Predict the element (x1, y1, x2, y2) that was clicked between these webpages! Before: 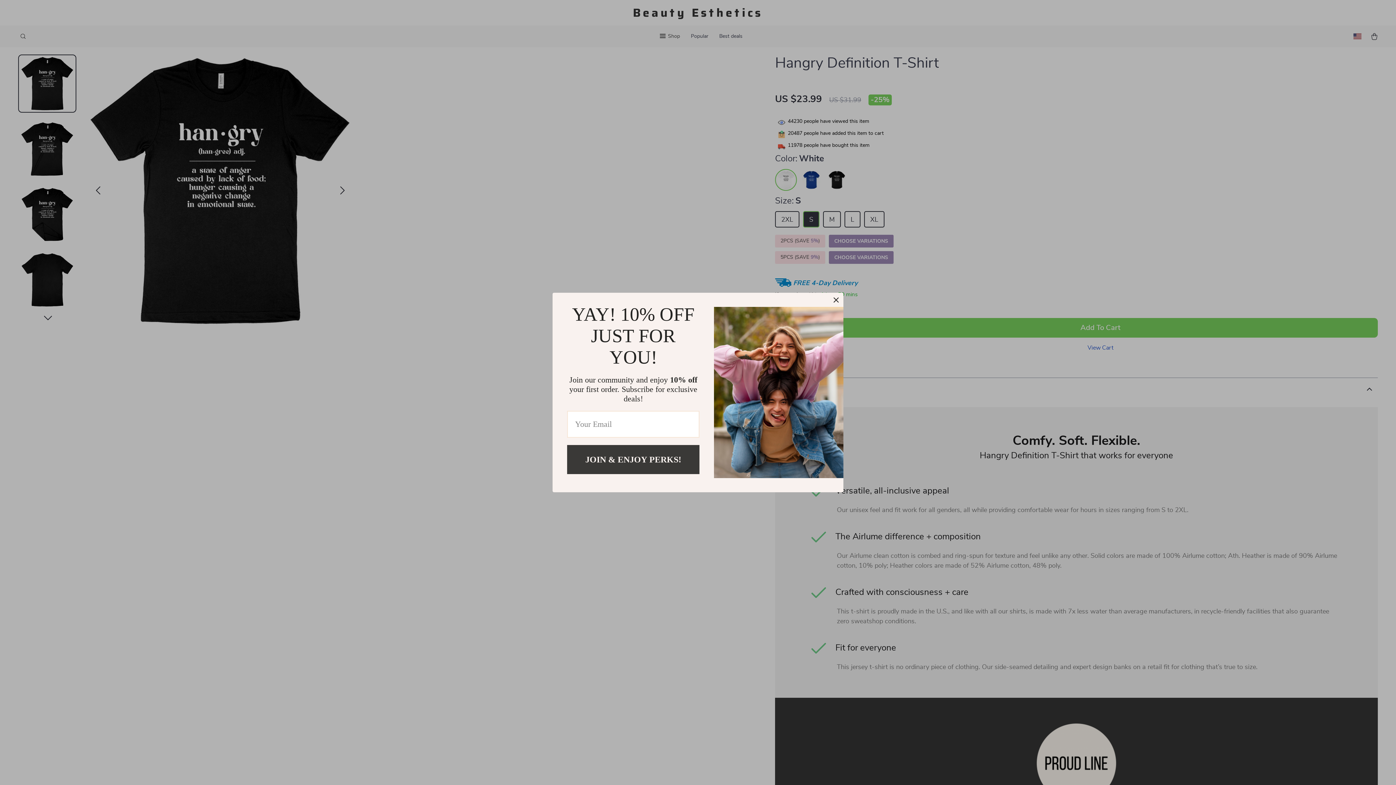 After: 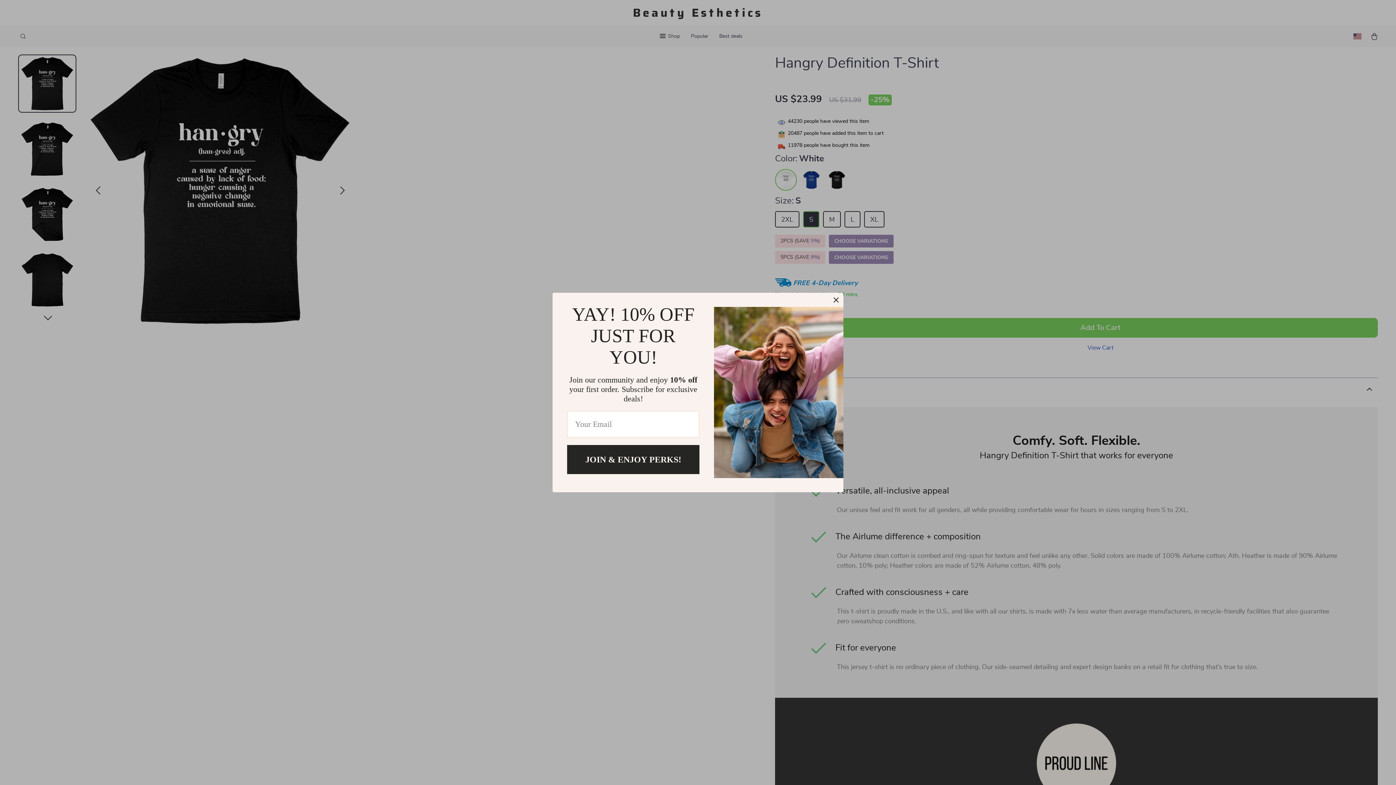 Action: bbox: (567, 445, 699, 474) label: JOIN & ENJOY PERKS!